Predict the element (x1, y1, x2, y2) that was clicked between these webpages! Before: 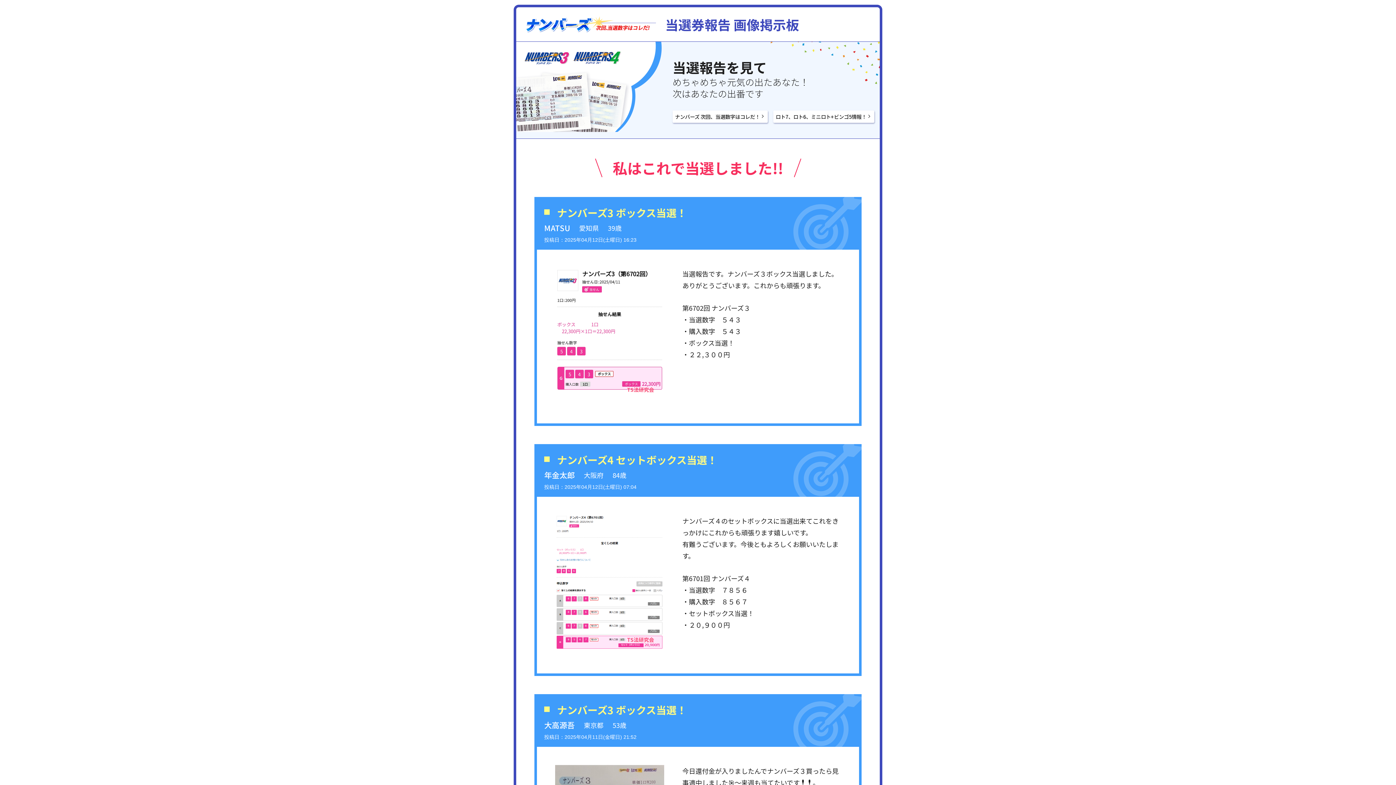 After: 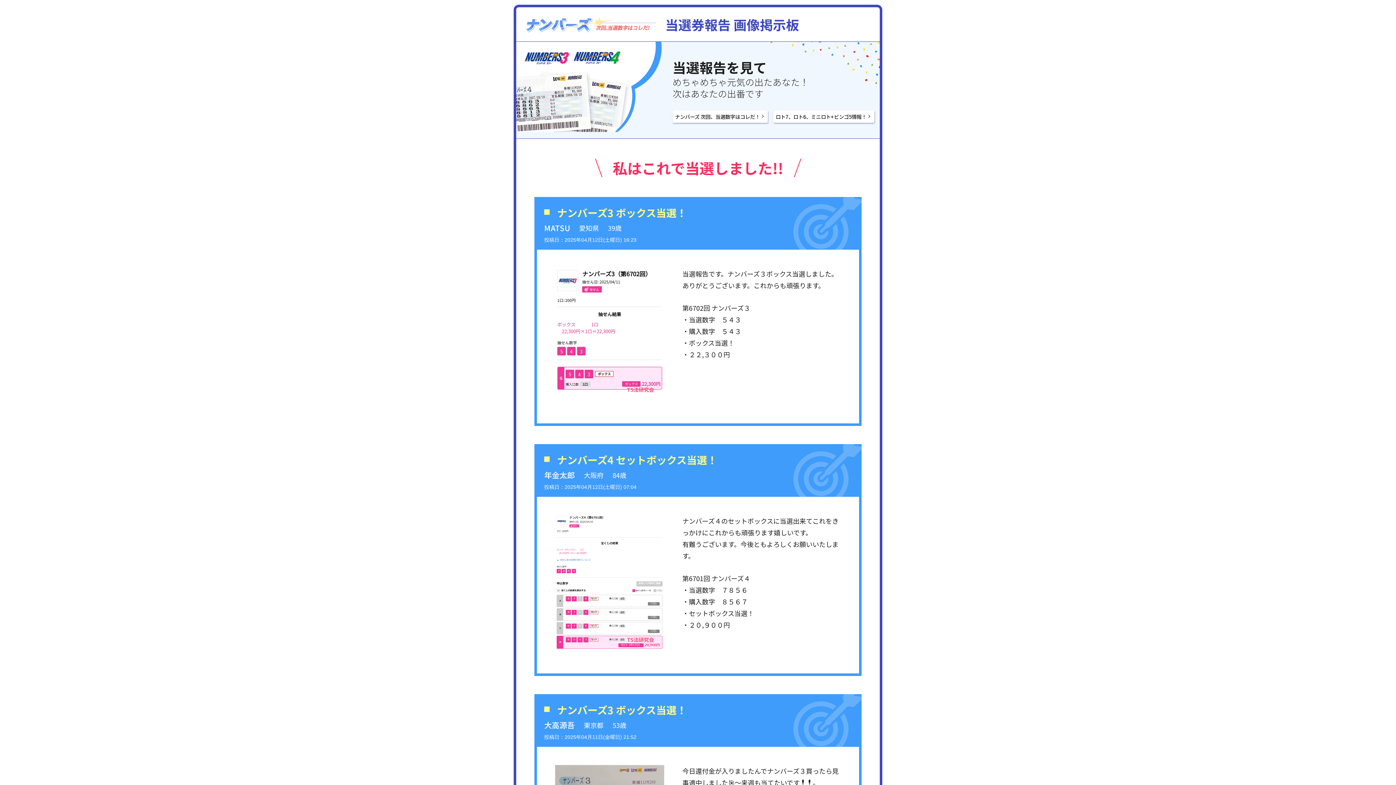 Action: bbox: (525, 16, 665, 32)